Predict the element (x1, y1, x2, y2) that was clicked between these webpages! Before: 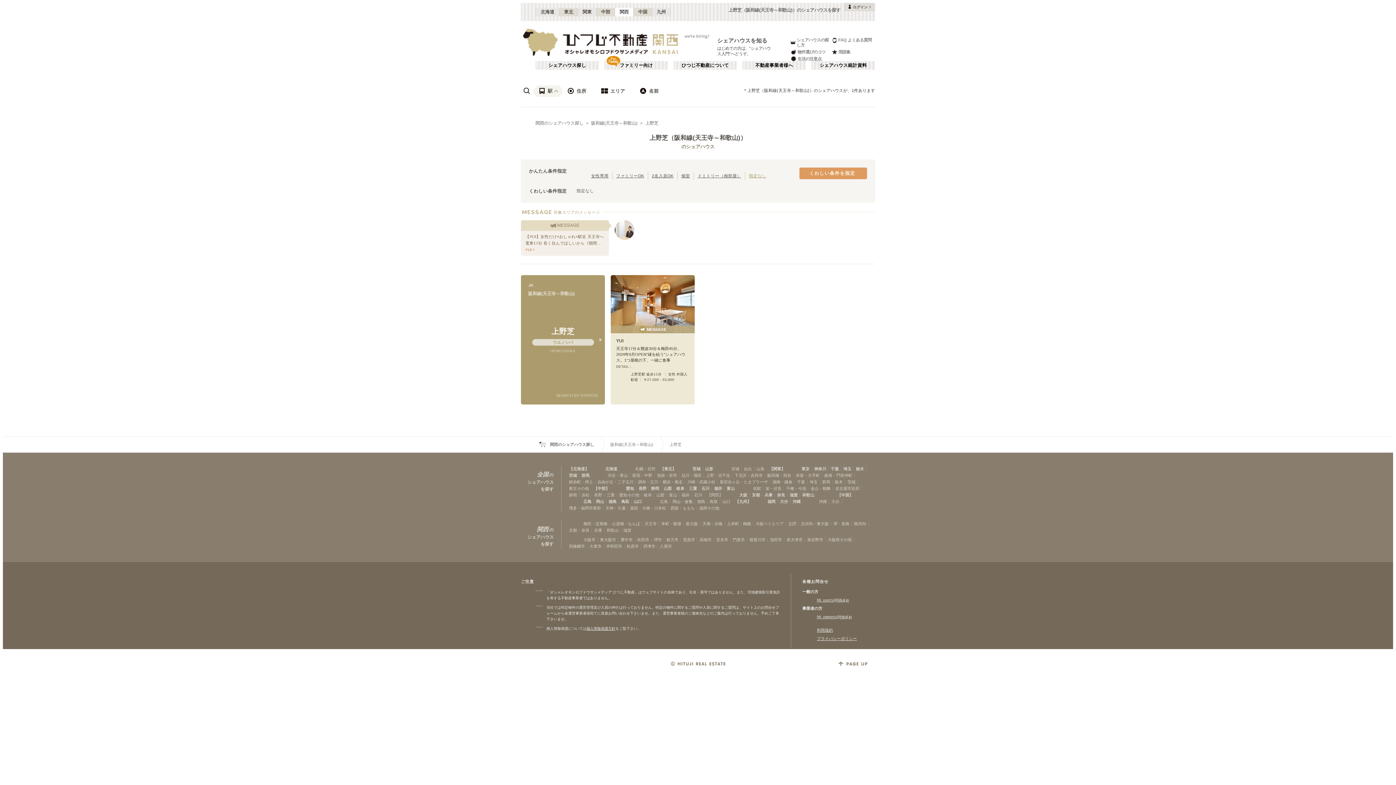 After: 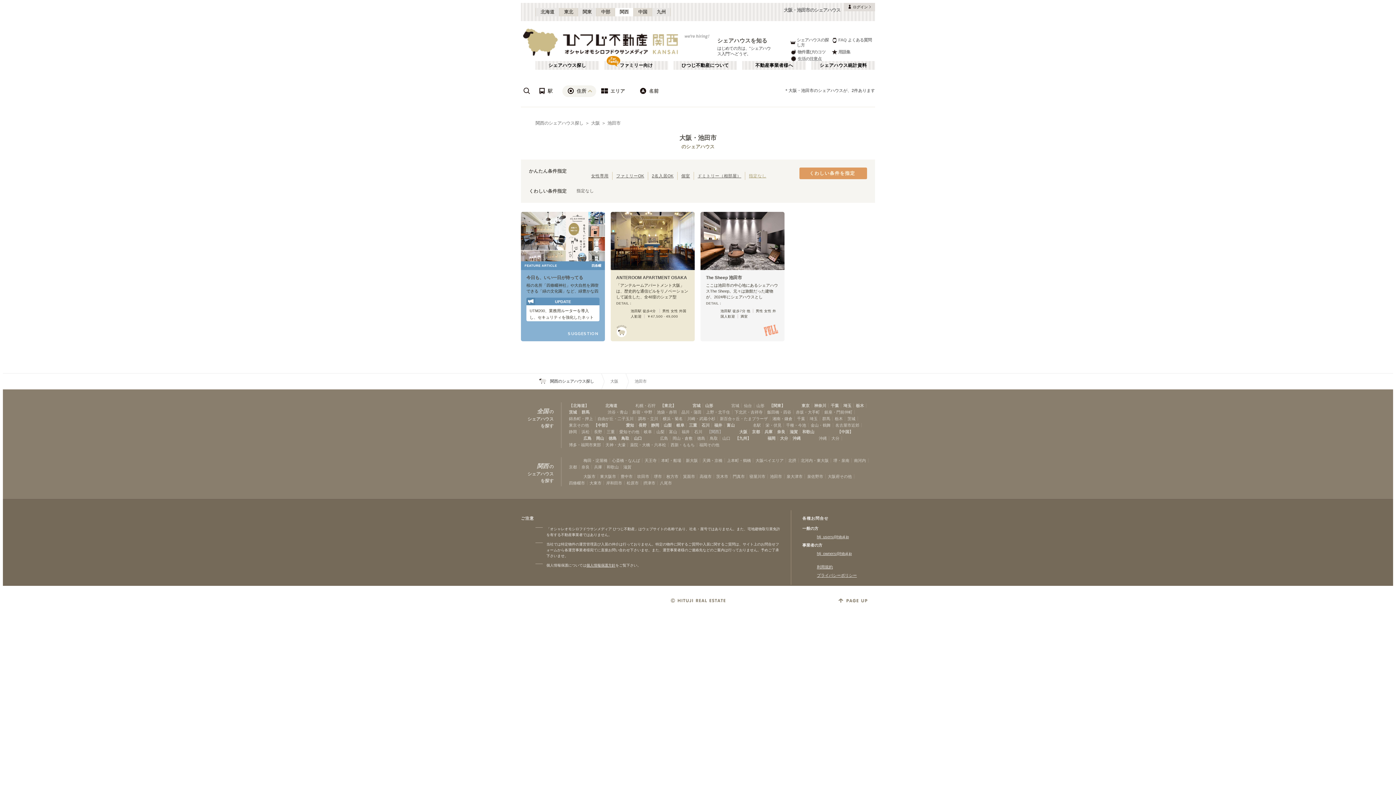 Action: bbox: (770, 536, 782, 543) label: 池田市